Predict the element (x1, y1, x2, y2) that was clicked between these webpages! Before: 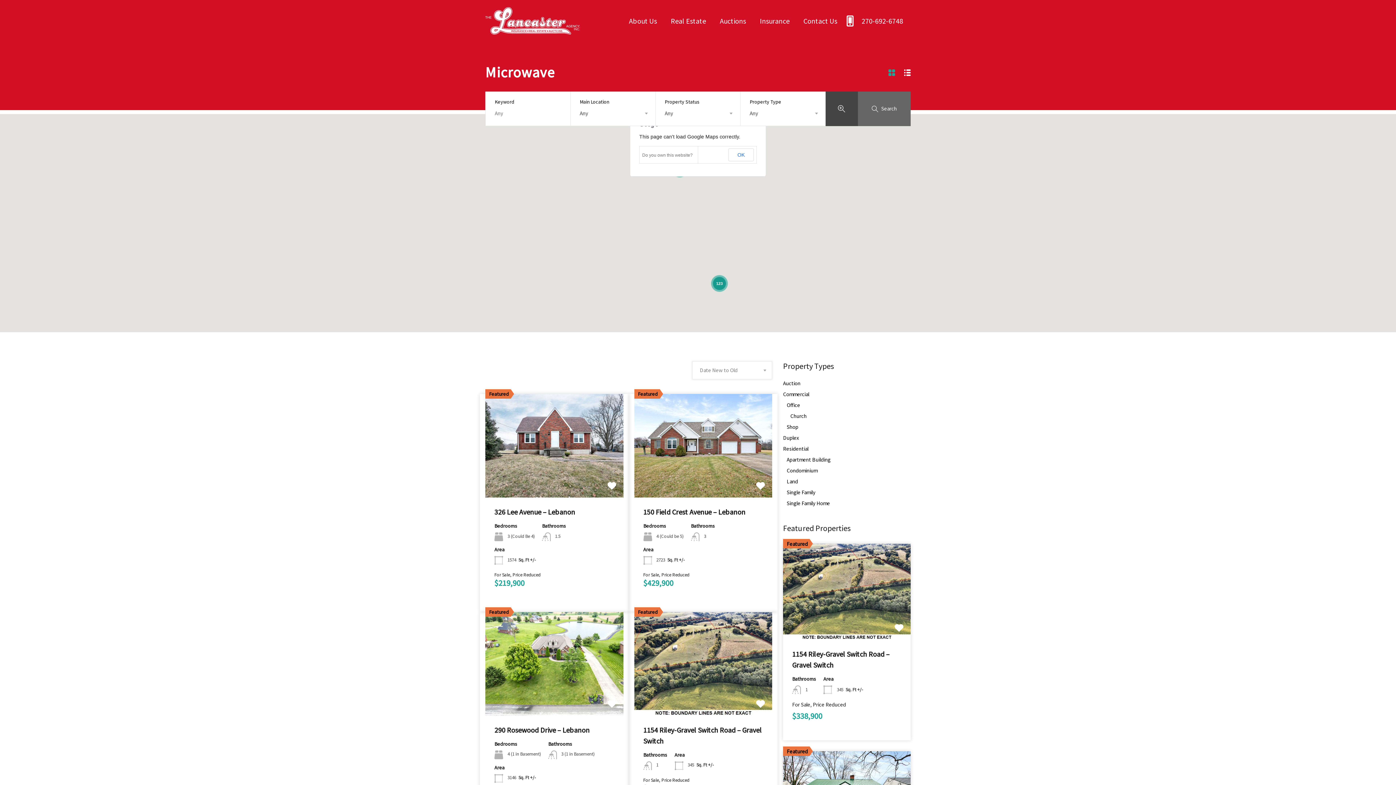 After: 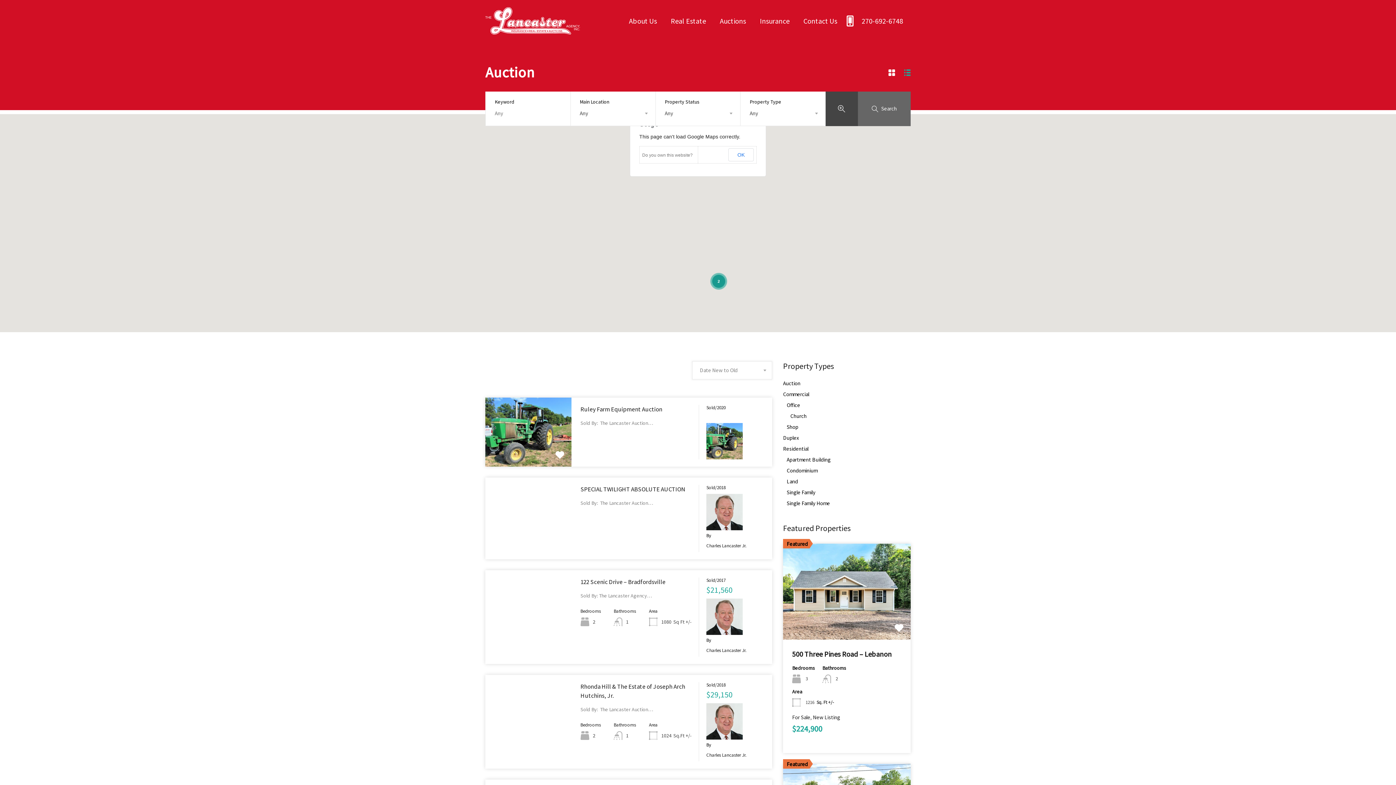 Action: bbox: (783, 380, 800, 387) label: Auction